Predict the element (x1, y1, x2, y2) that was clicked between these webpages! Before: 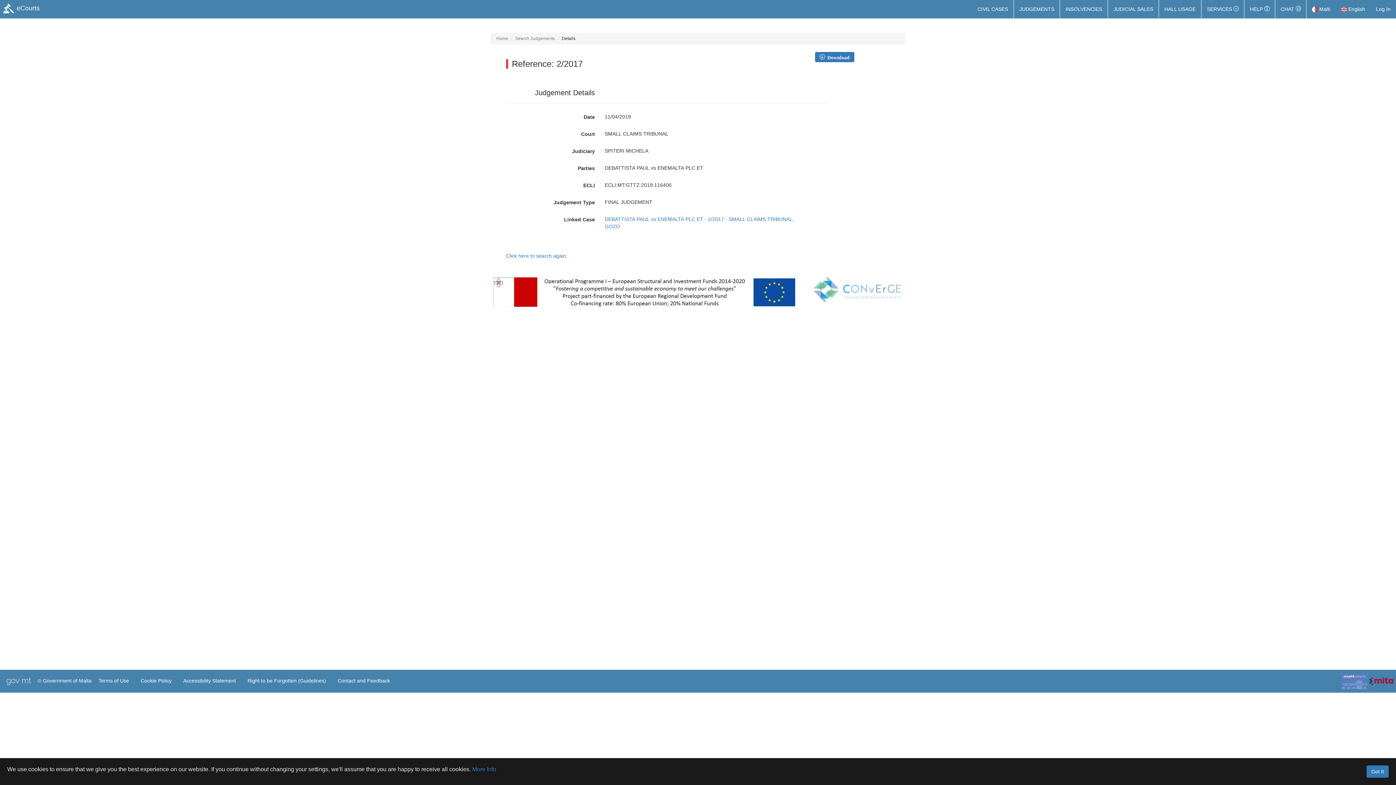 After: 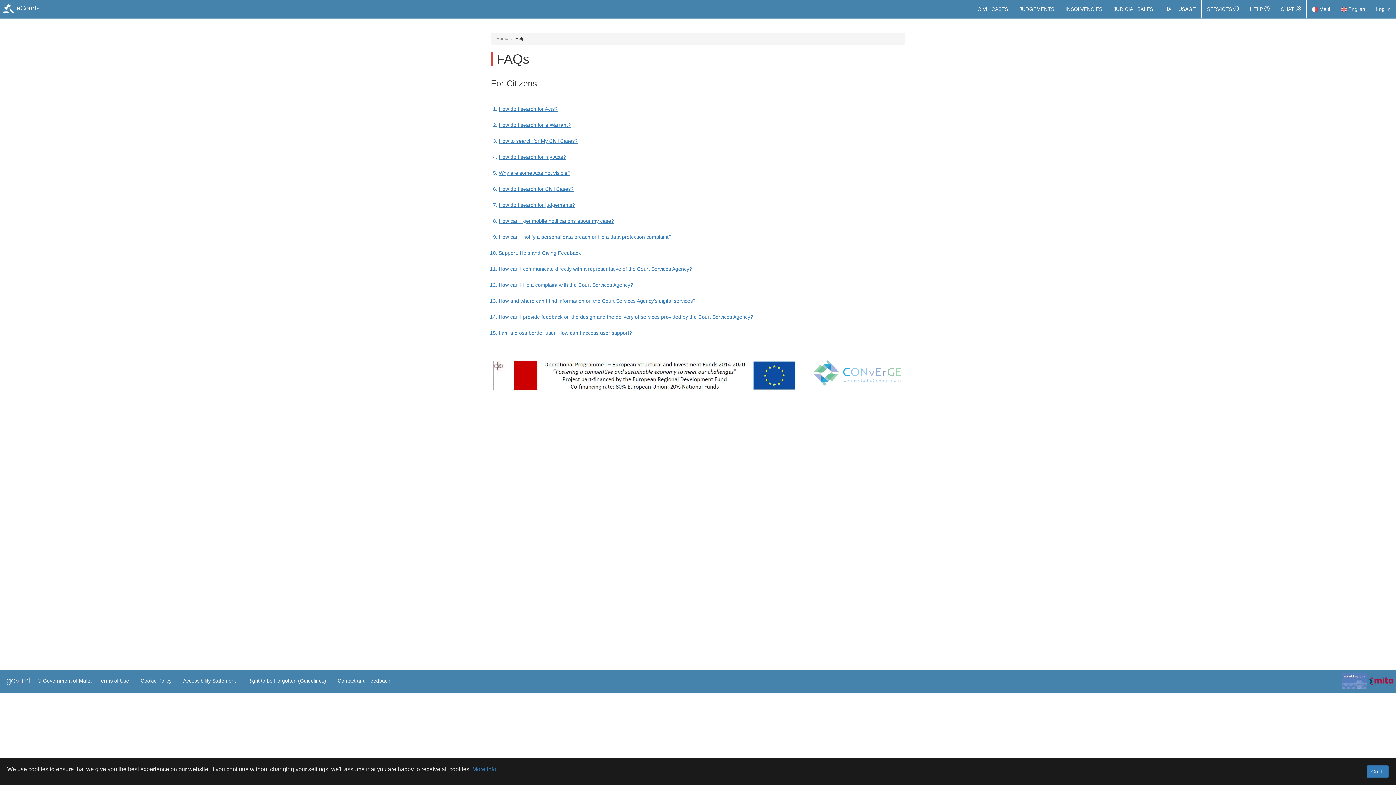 Action: bbox: (1244, 0, 1275, 18) label: HELP 